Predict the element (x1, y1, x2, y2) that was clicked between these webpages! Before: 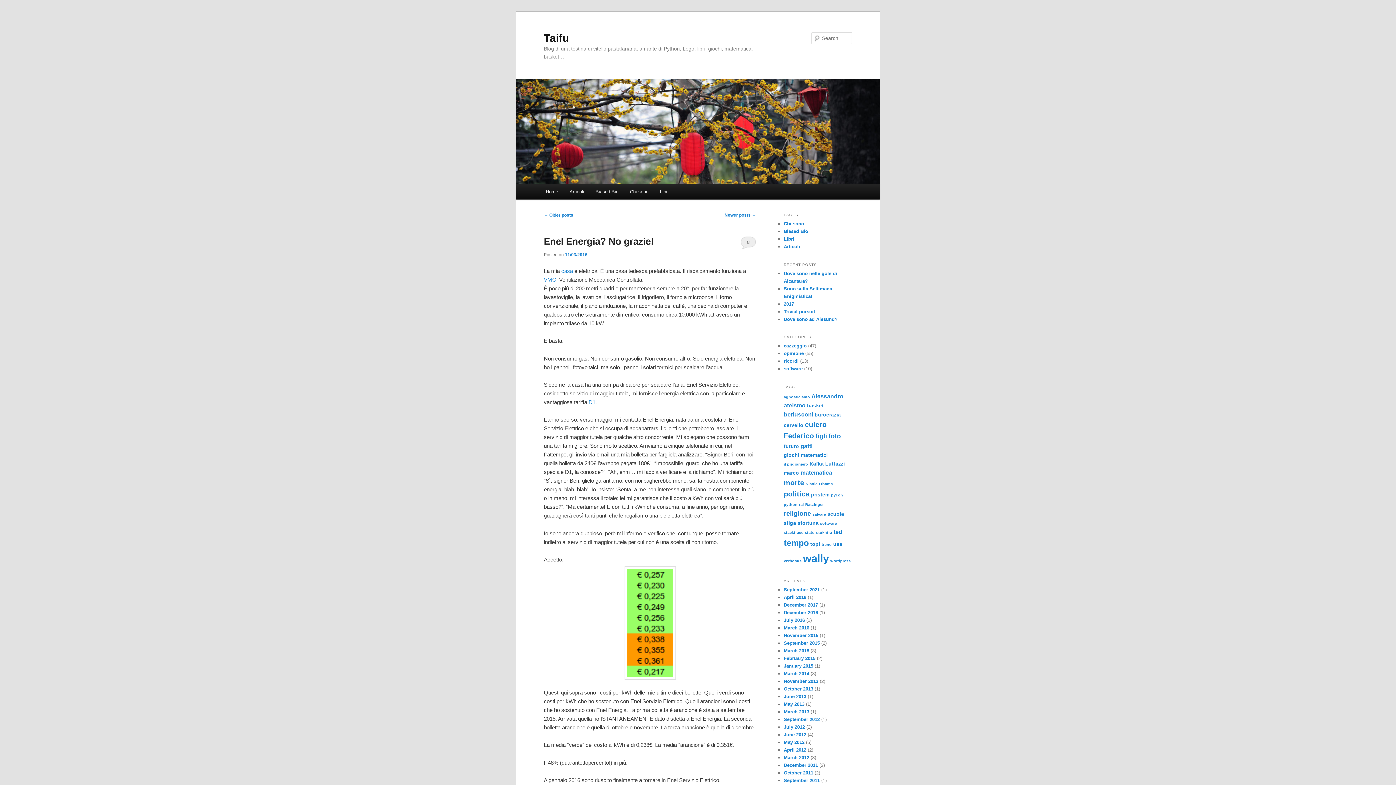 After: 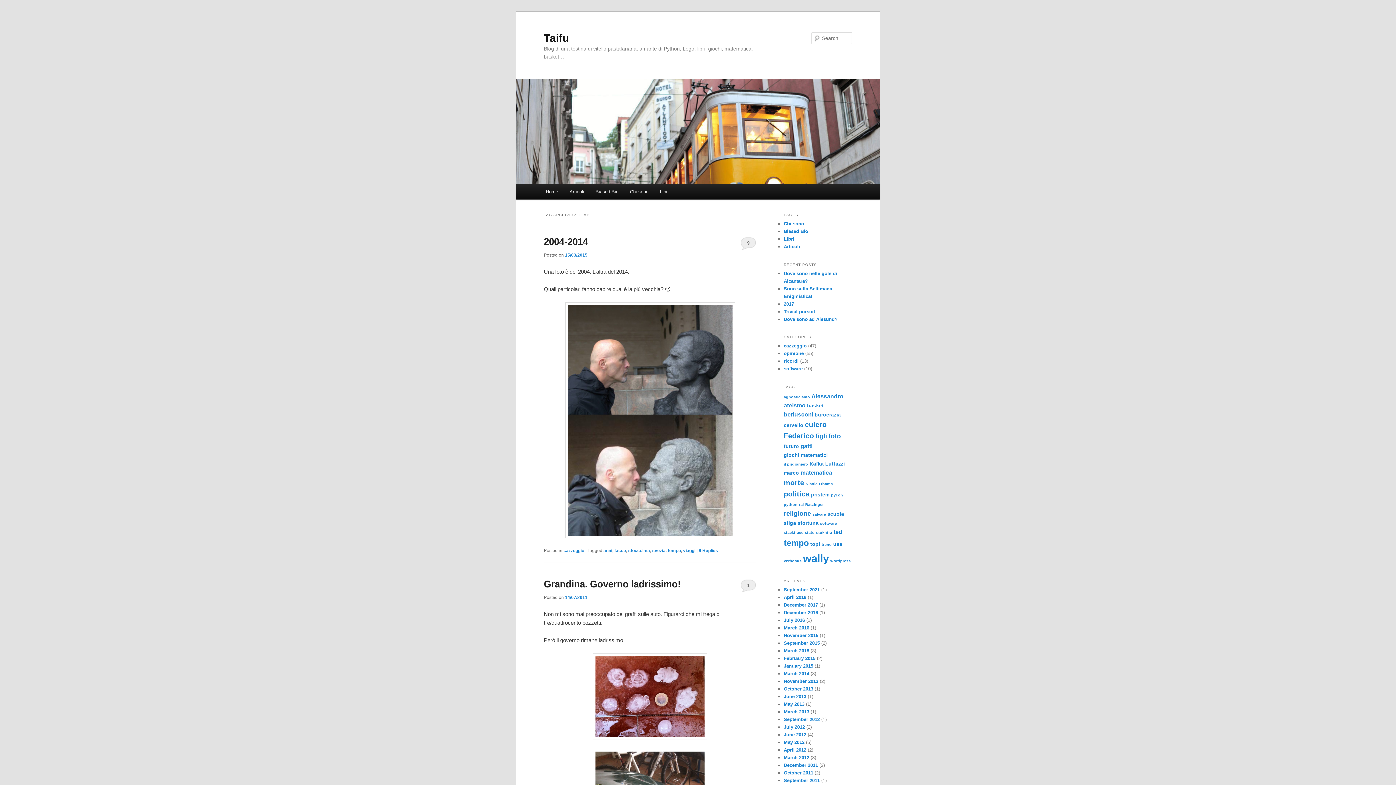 Action: bbox: (784, 538, 809, 547) label: tempo (9 items)